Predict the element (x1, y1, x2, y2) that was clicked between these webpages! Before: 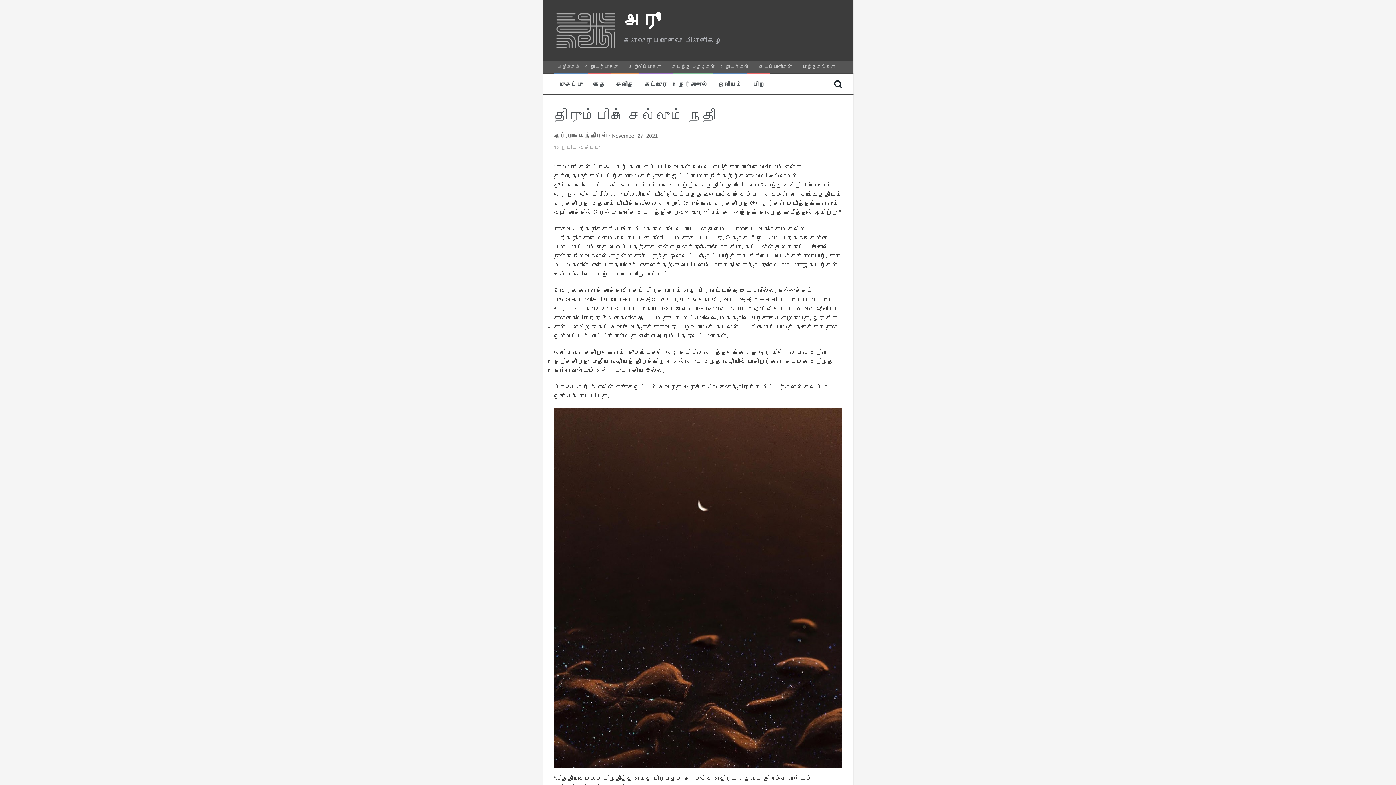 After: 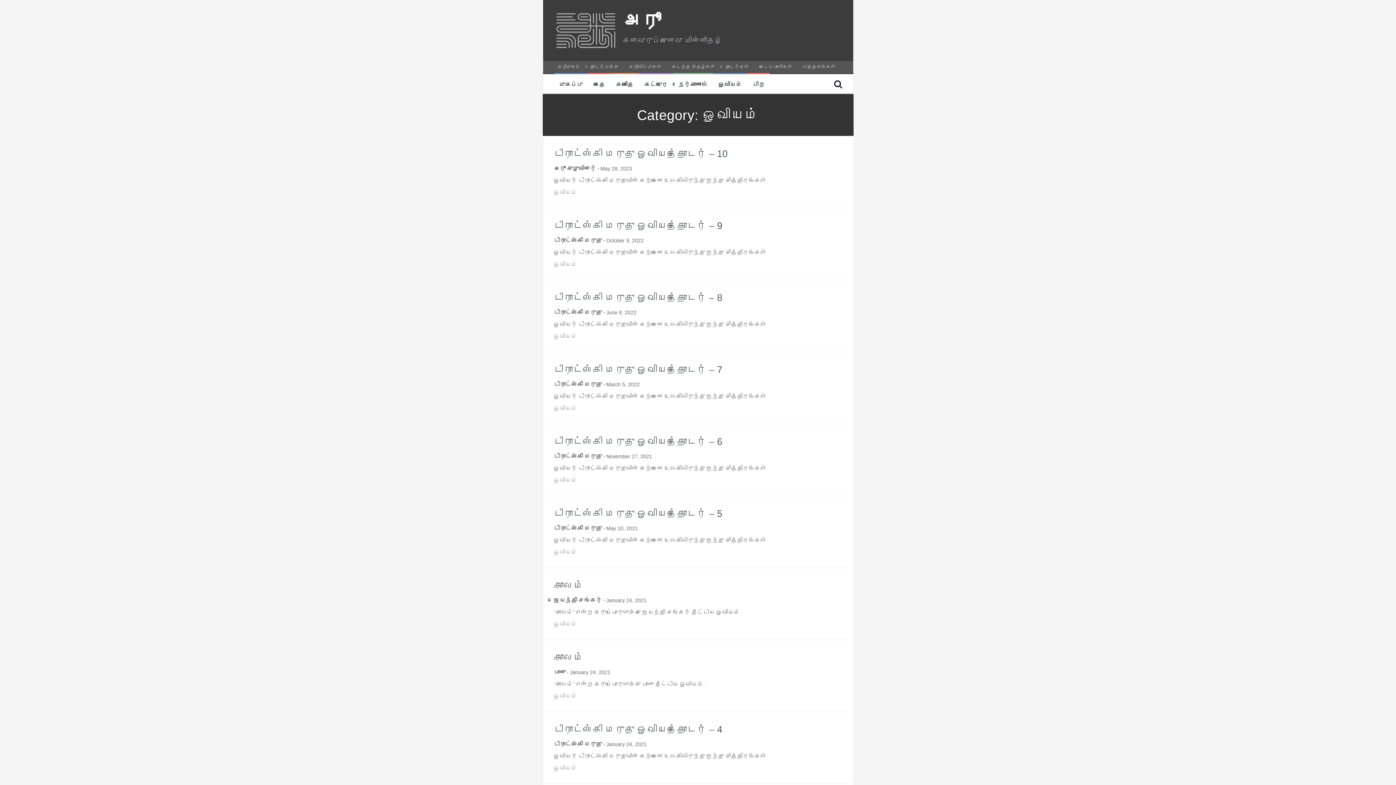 Action: label: ஓவியம் bbox: (718, 79, 742, 88)